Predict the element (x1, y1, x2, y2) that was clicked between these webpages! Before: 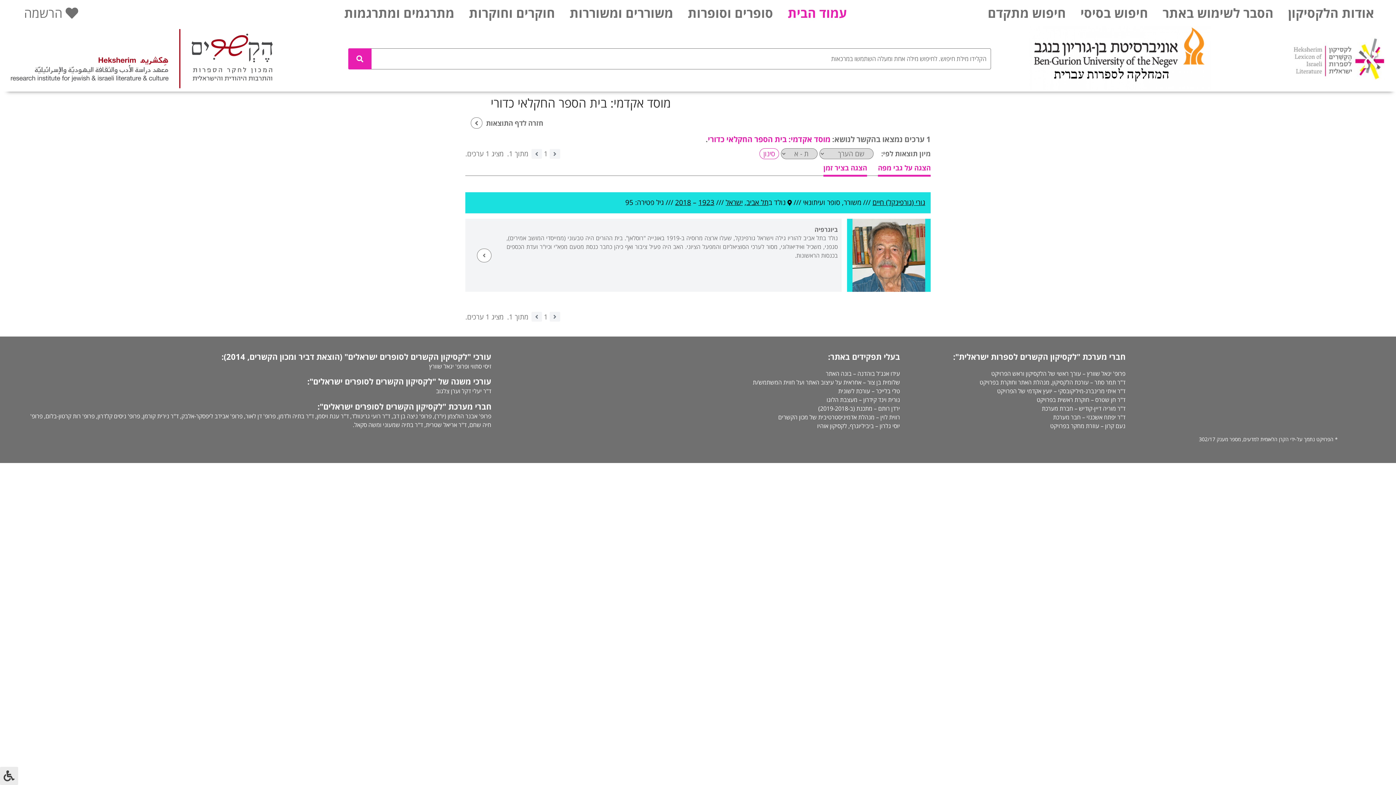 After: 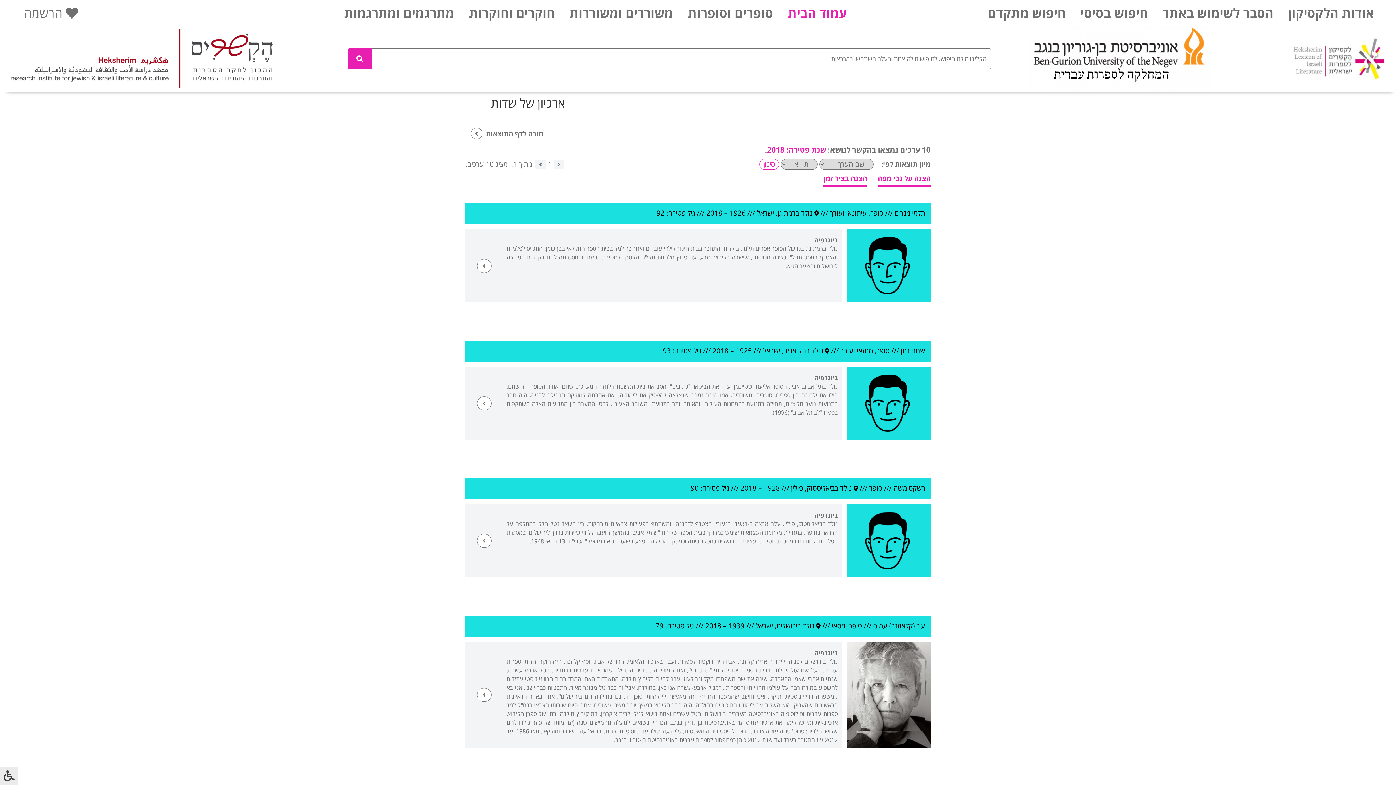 Action: bbox: (675, 197, 691, 207) label: 2018